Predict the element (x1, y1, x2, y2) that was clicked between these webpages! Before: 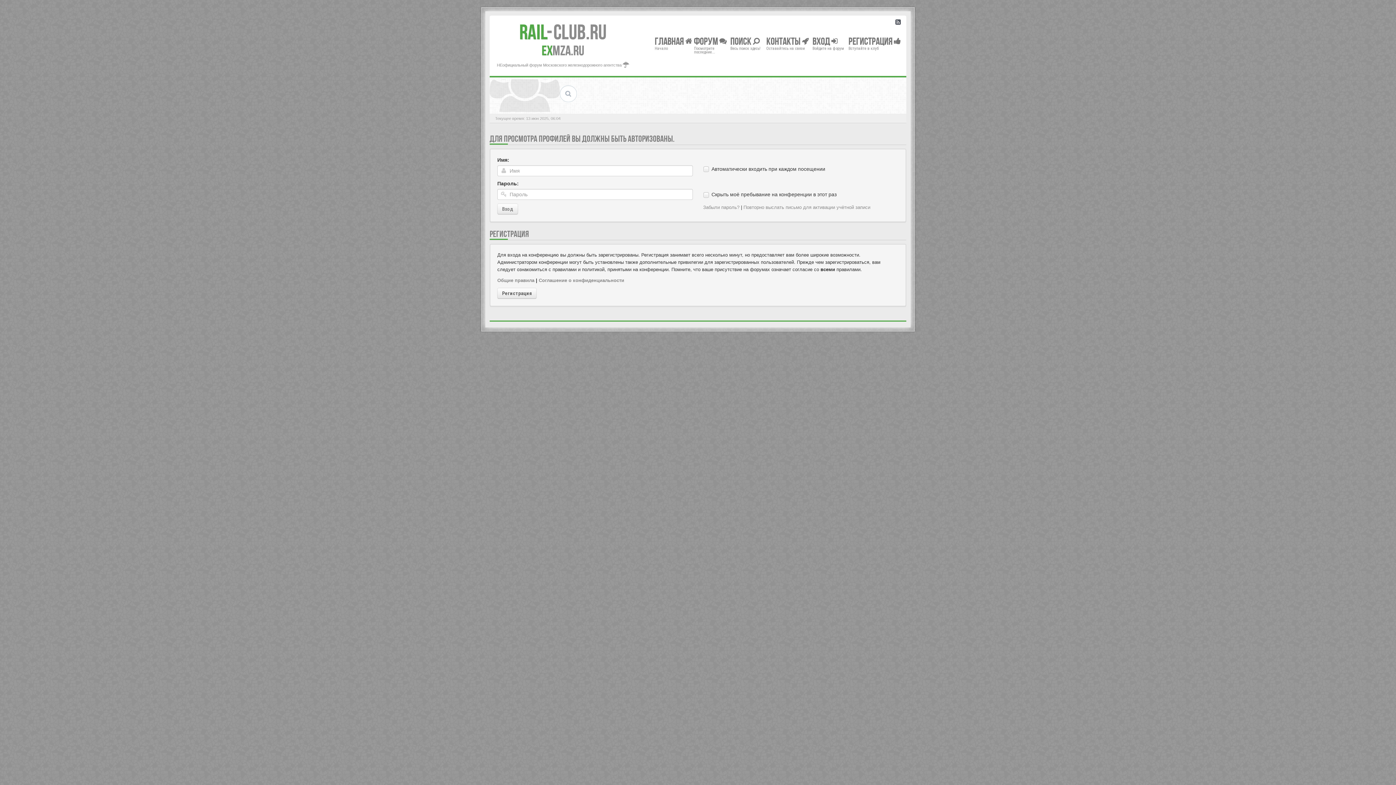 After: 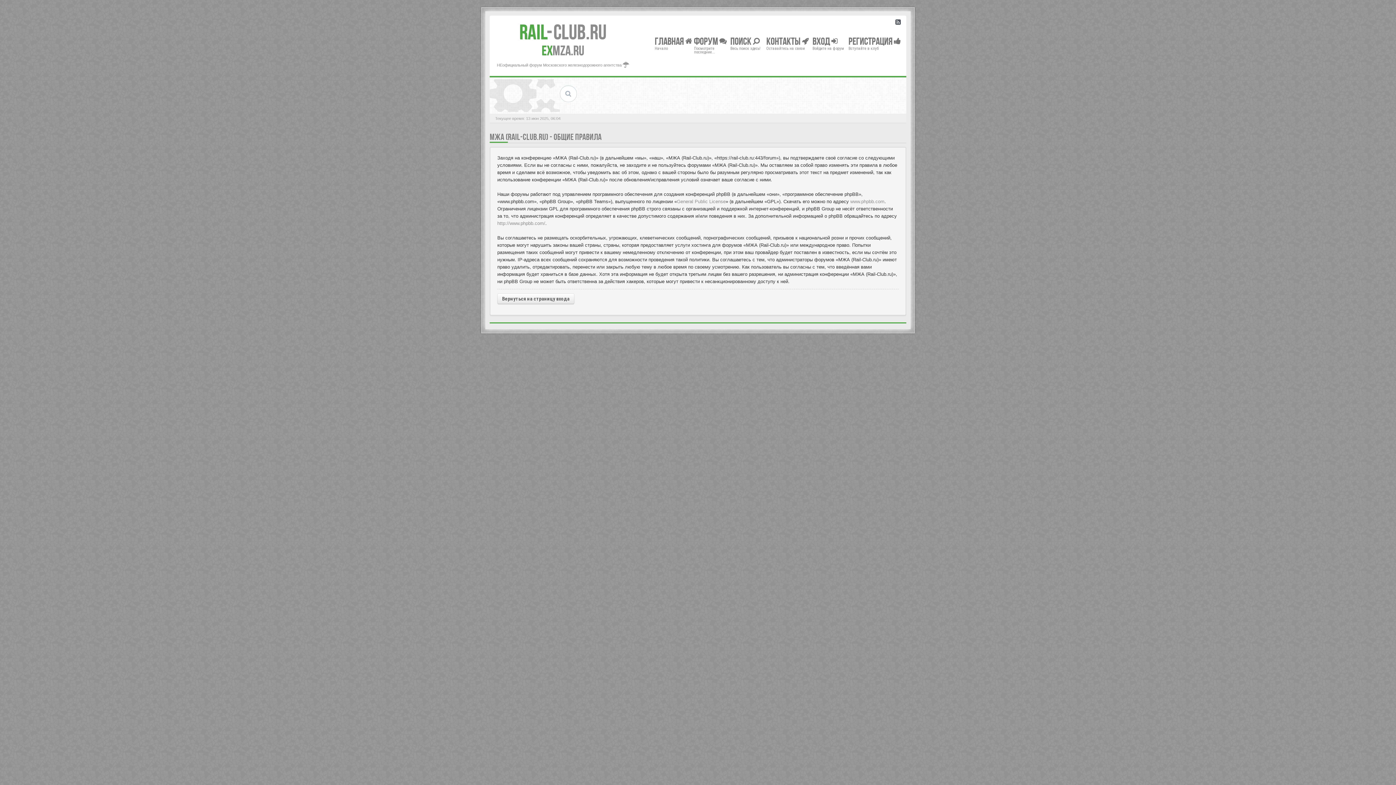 Action: bbox: (497, 277, 534, 283) label: Общие правила